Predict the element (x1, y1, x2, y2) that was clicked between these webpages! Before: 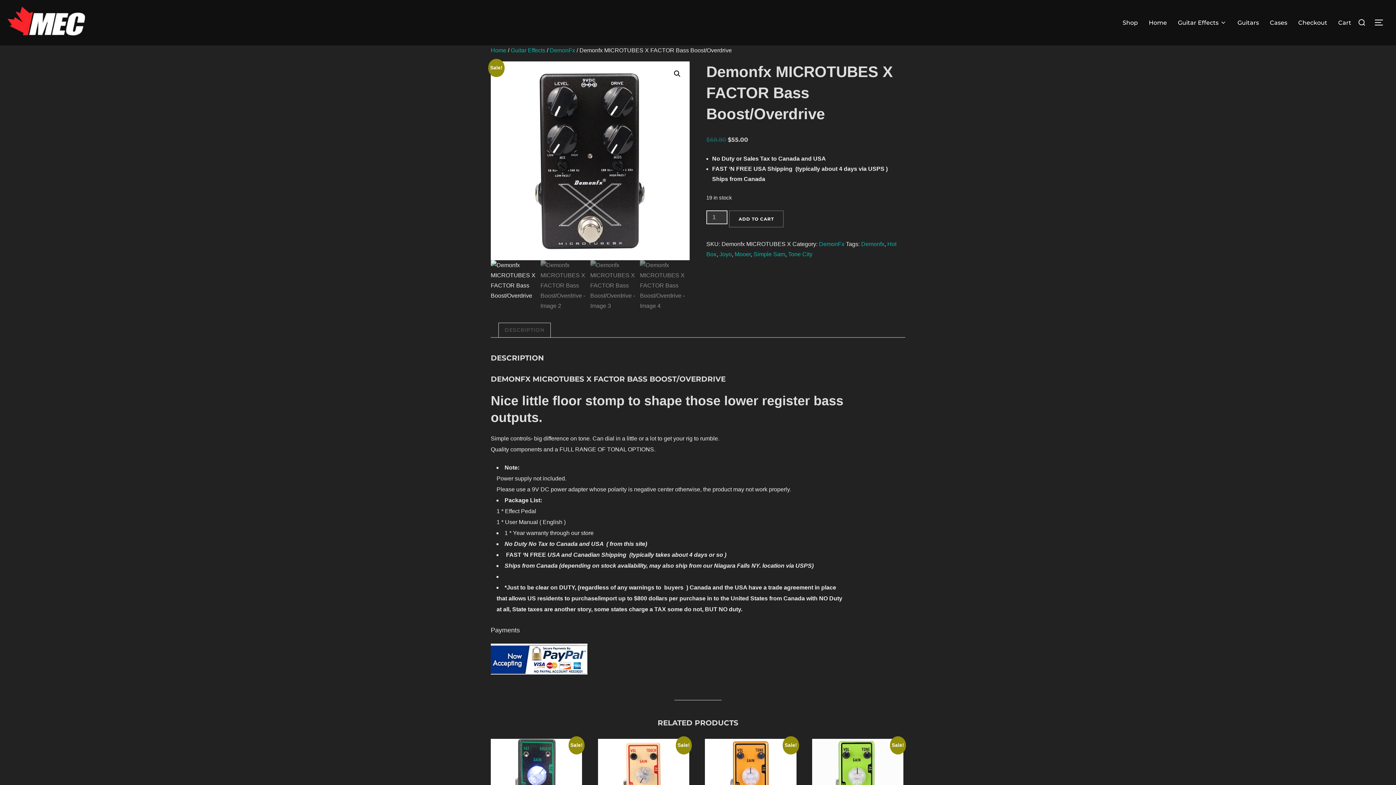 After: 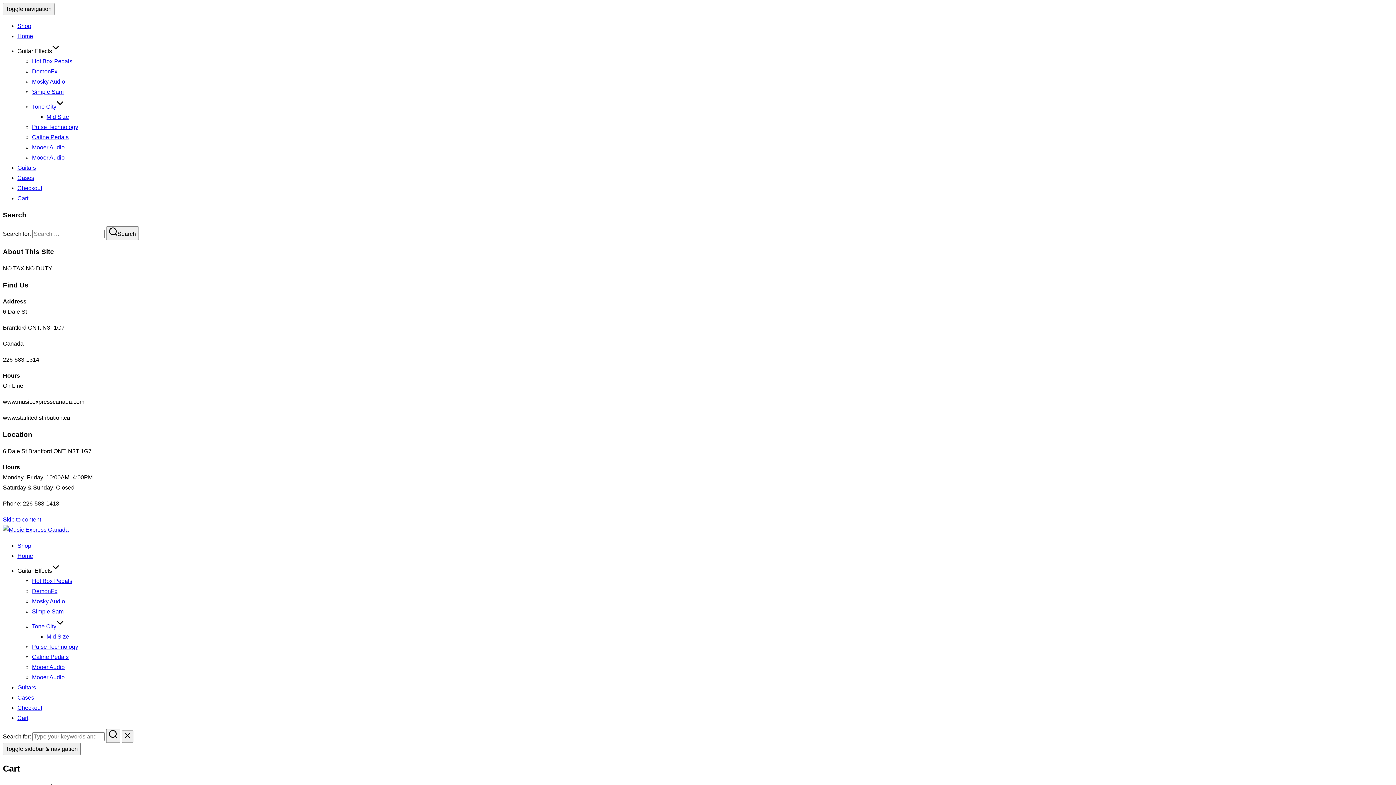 Action: bbox: (1338, 15, 1351, 29) label: Cart